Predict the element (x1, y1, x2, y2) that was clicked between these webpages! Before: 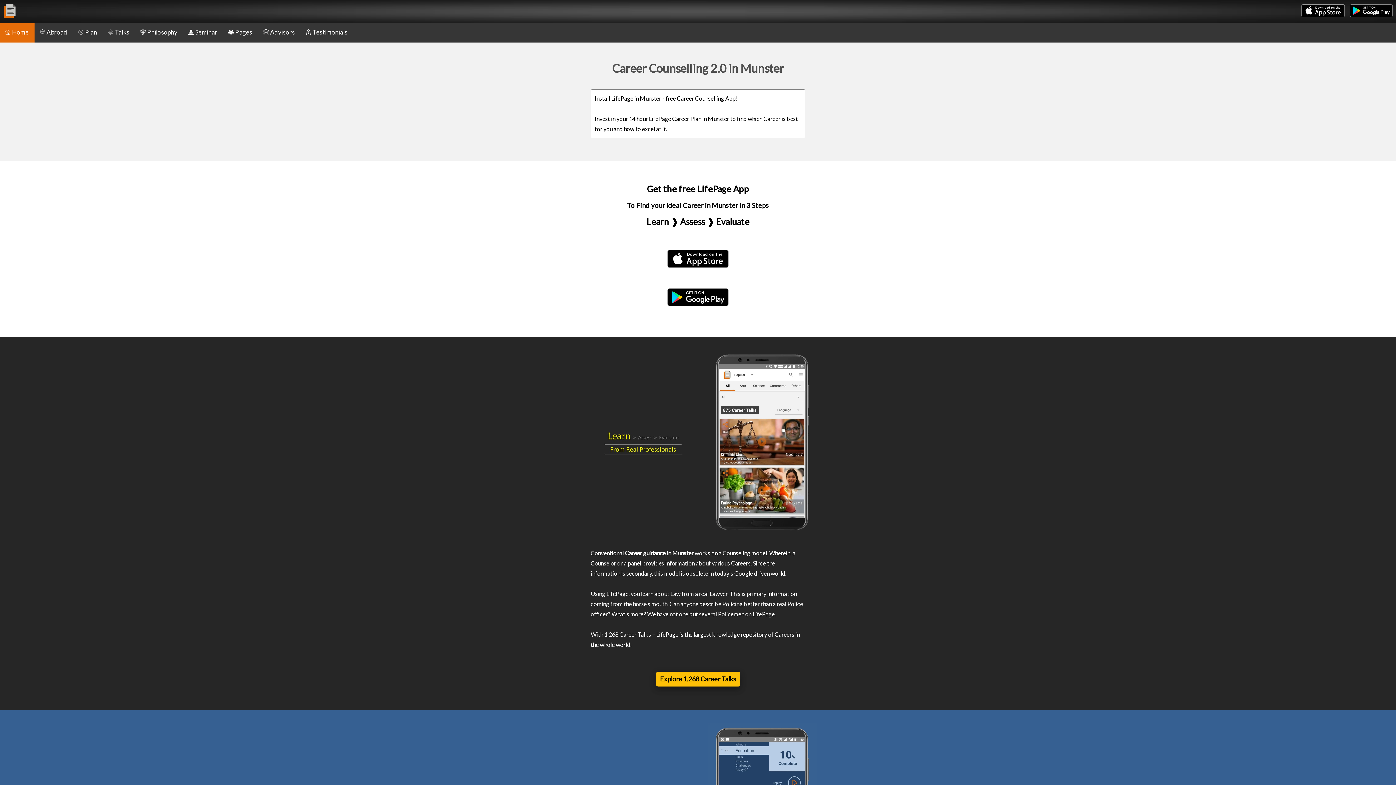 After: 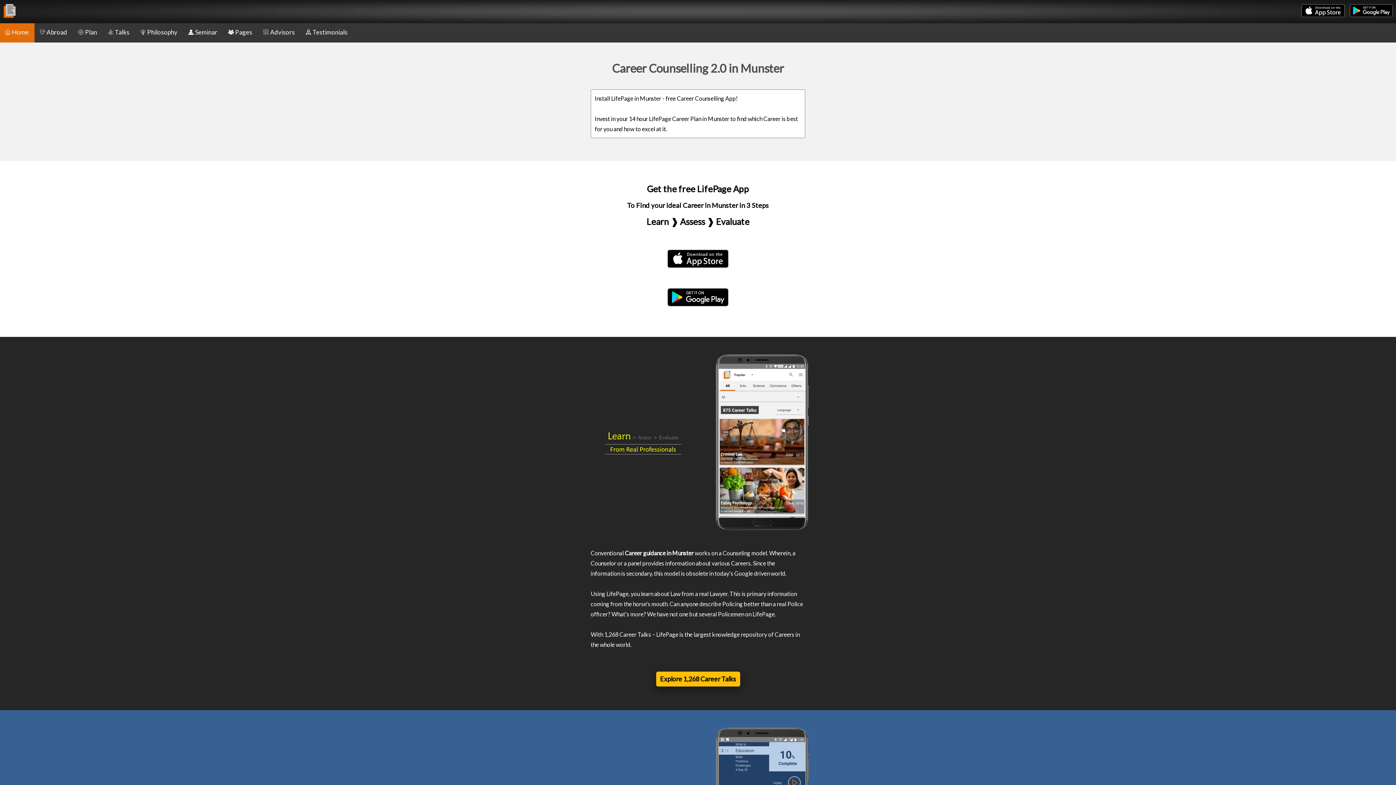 Action: bbox: (667, 254, 728, 261)